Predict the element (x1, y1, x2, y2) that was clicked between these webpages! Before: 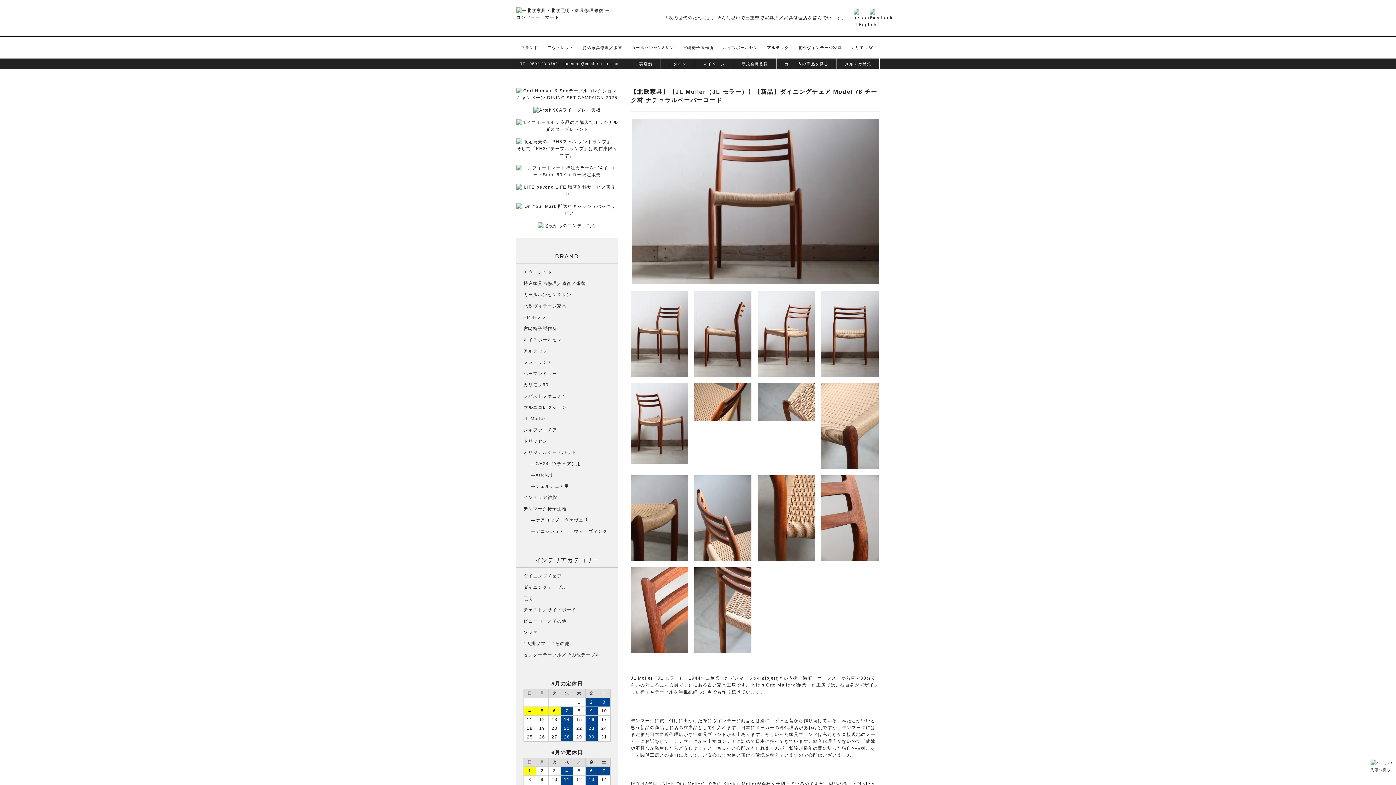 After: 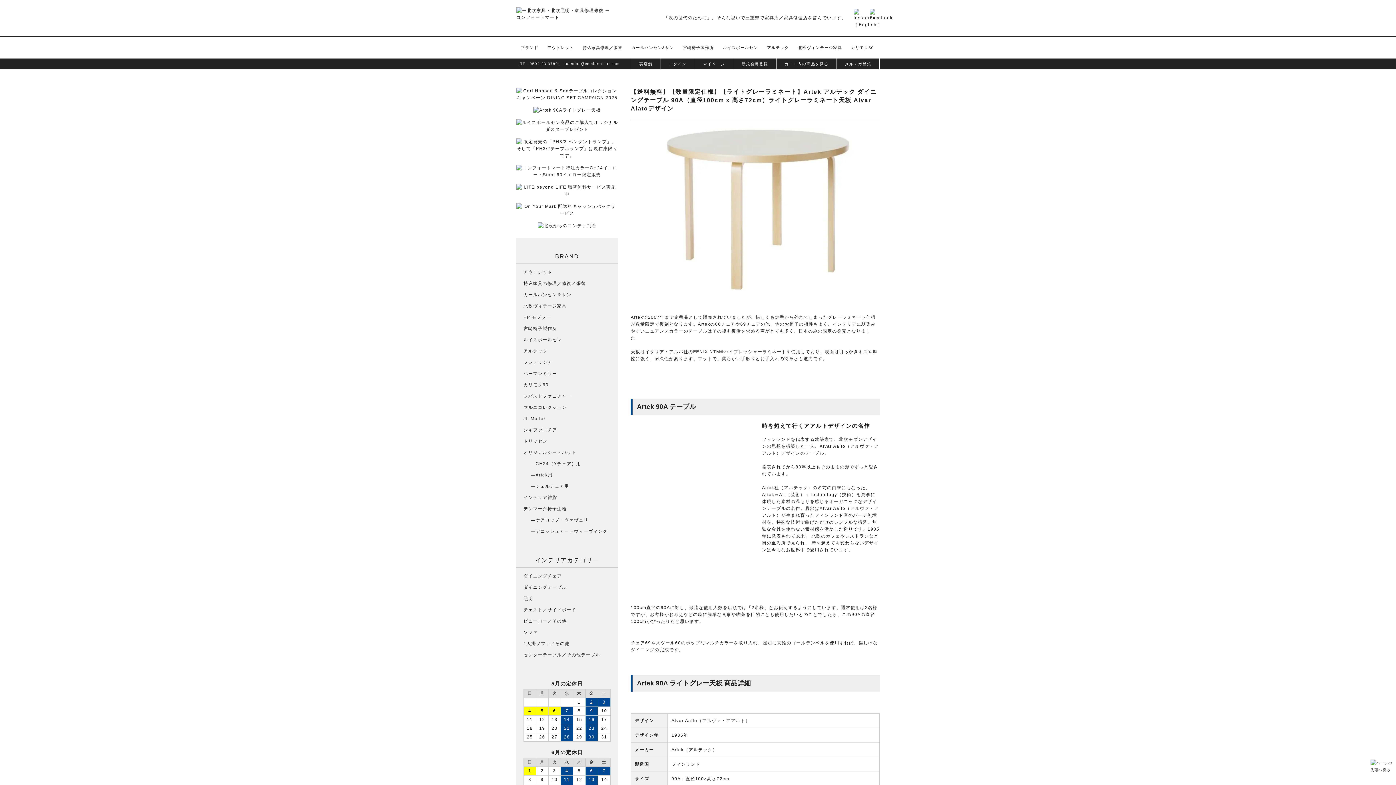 Action: bbox: (533, 107, 600, 112)